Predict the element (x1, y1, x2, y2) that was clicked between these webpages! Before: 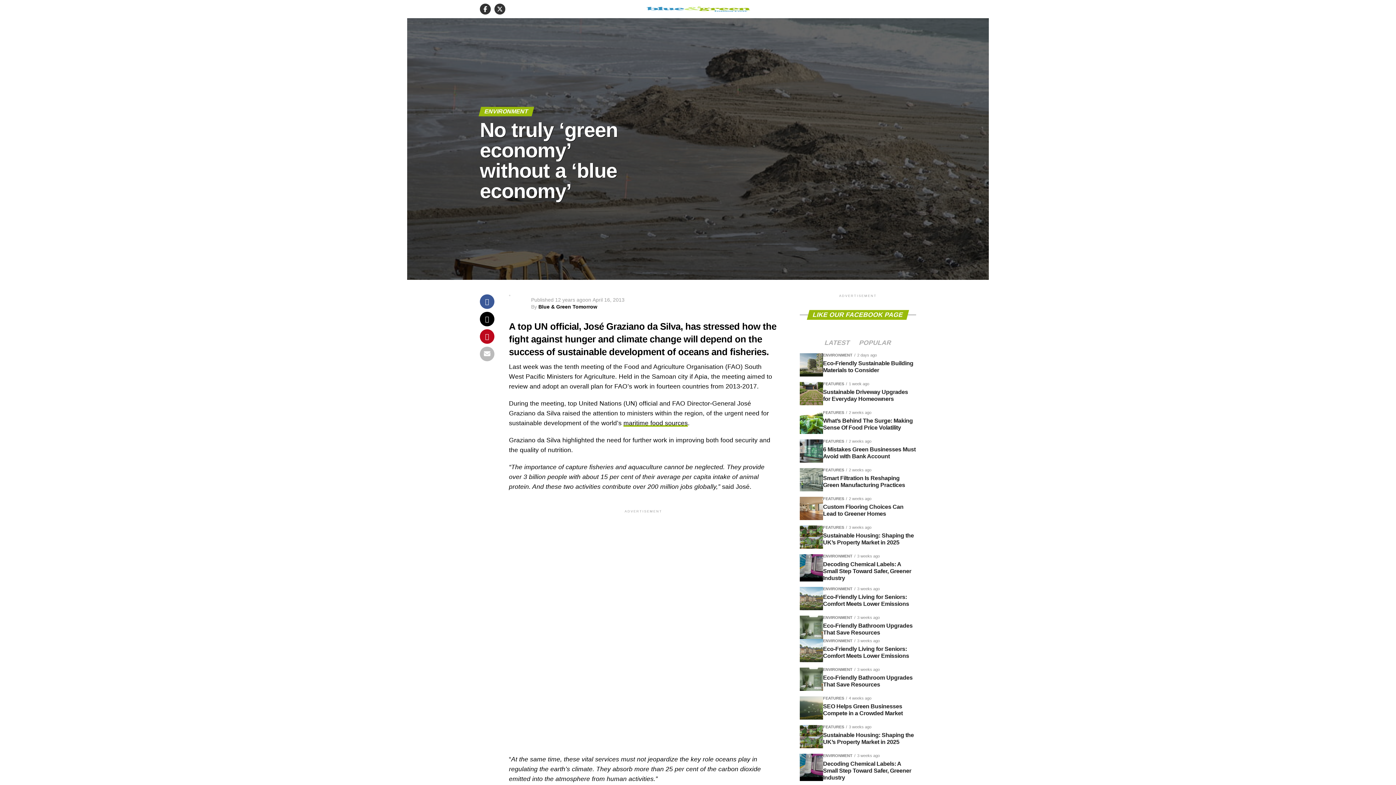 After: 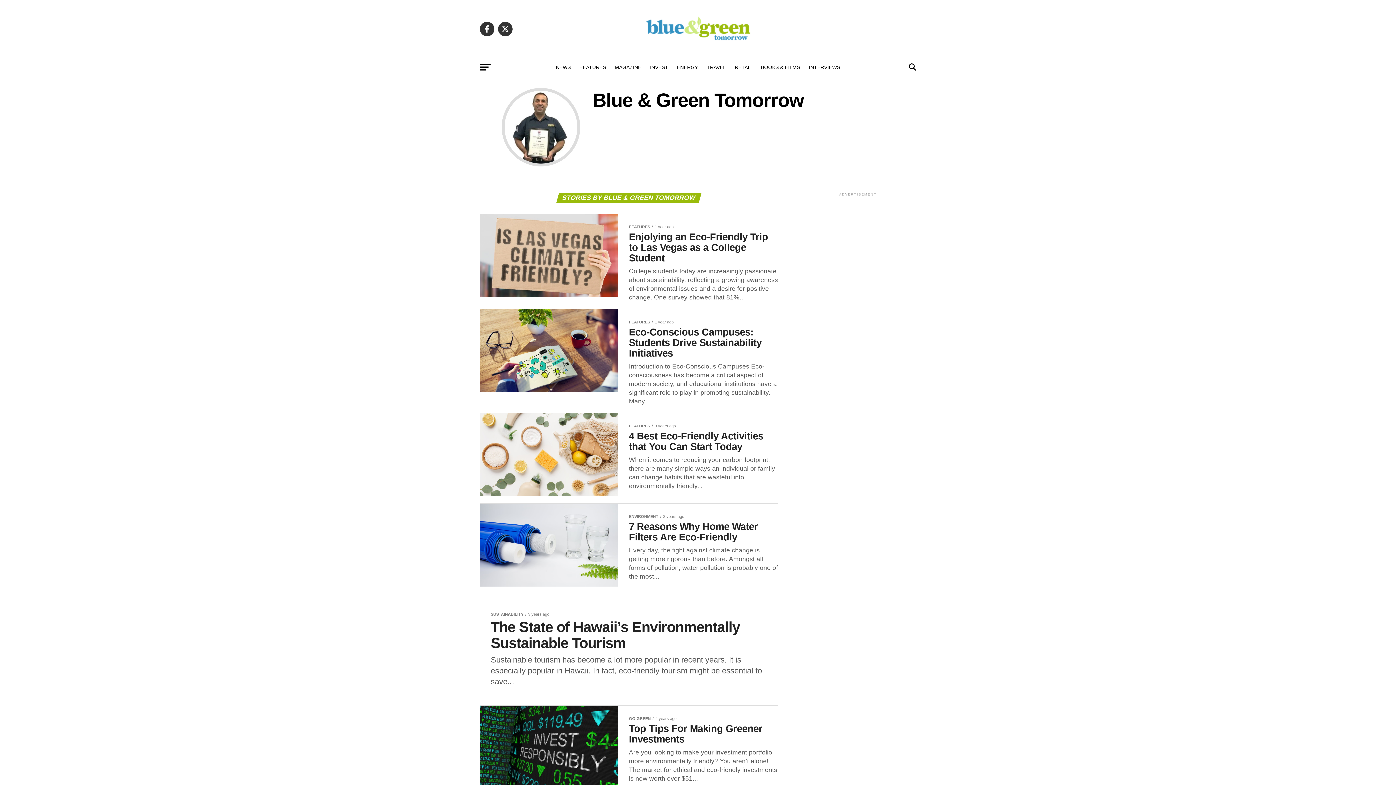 Action: label: Blue & Green Tomorrow bbox: (538, 304, 597, 309)